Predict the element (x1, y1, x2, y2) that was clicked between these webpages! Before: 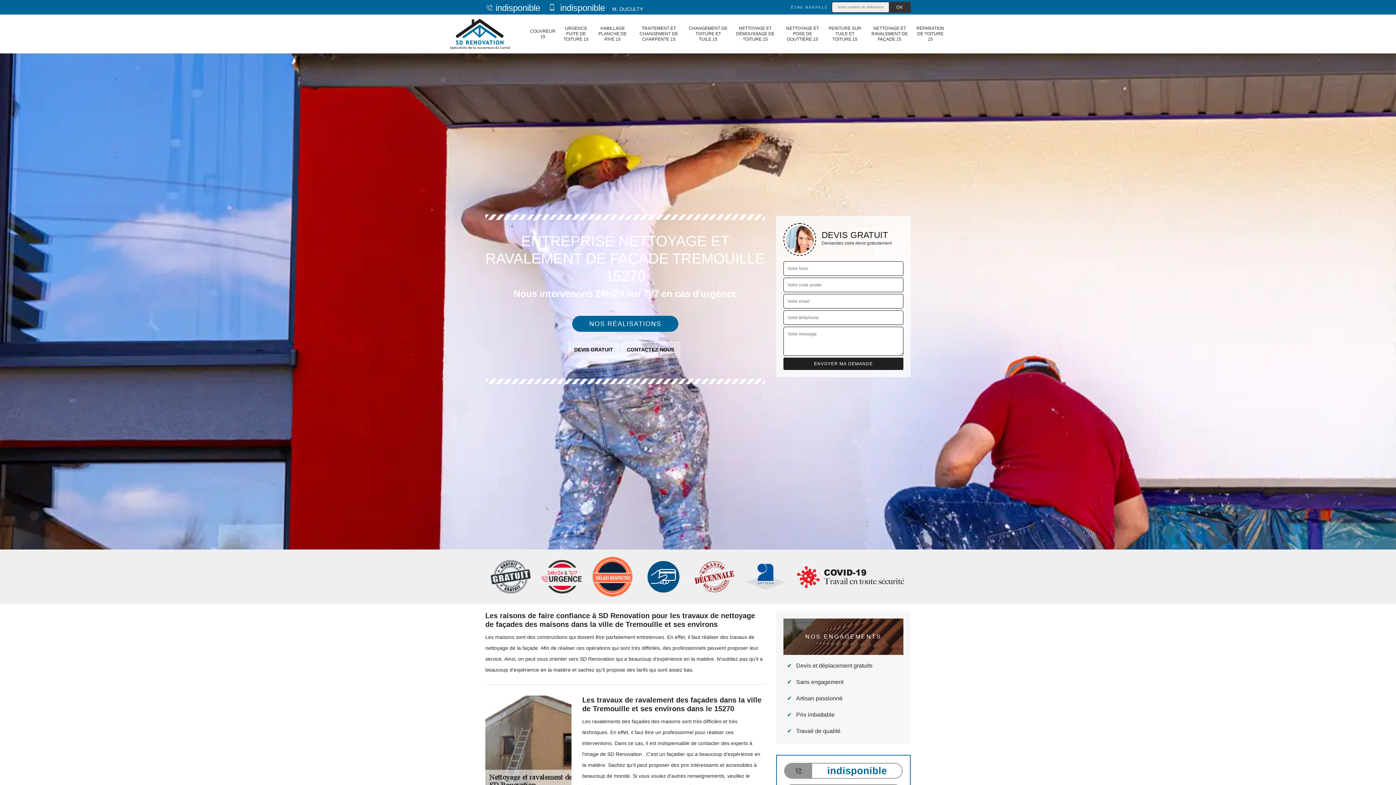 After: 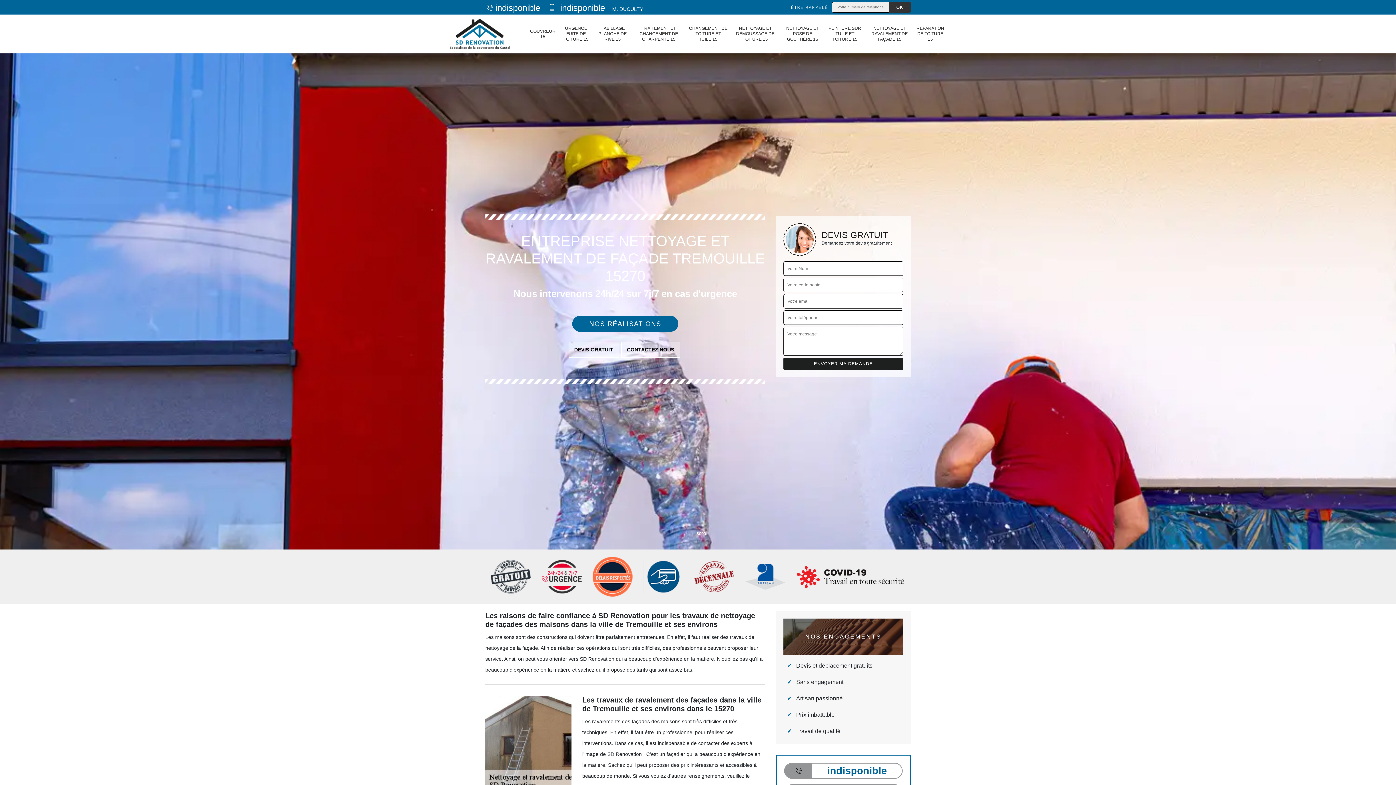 Action: label:  indisponible bbox: (547, 2, 605, 12)